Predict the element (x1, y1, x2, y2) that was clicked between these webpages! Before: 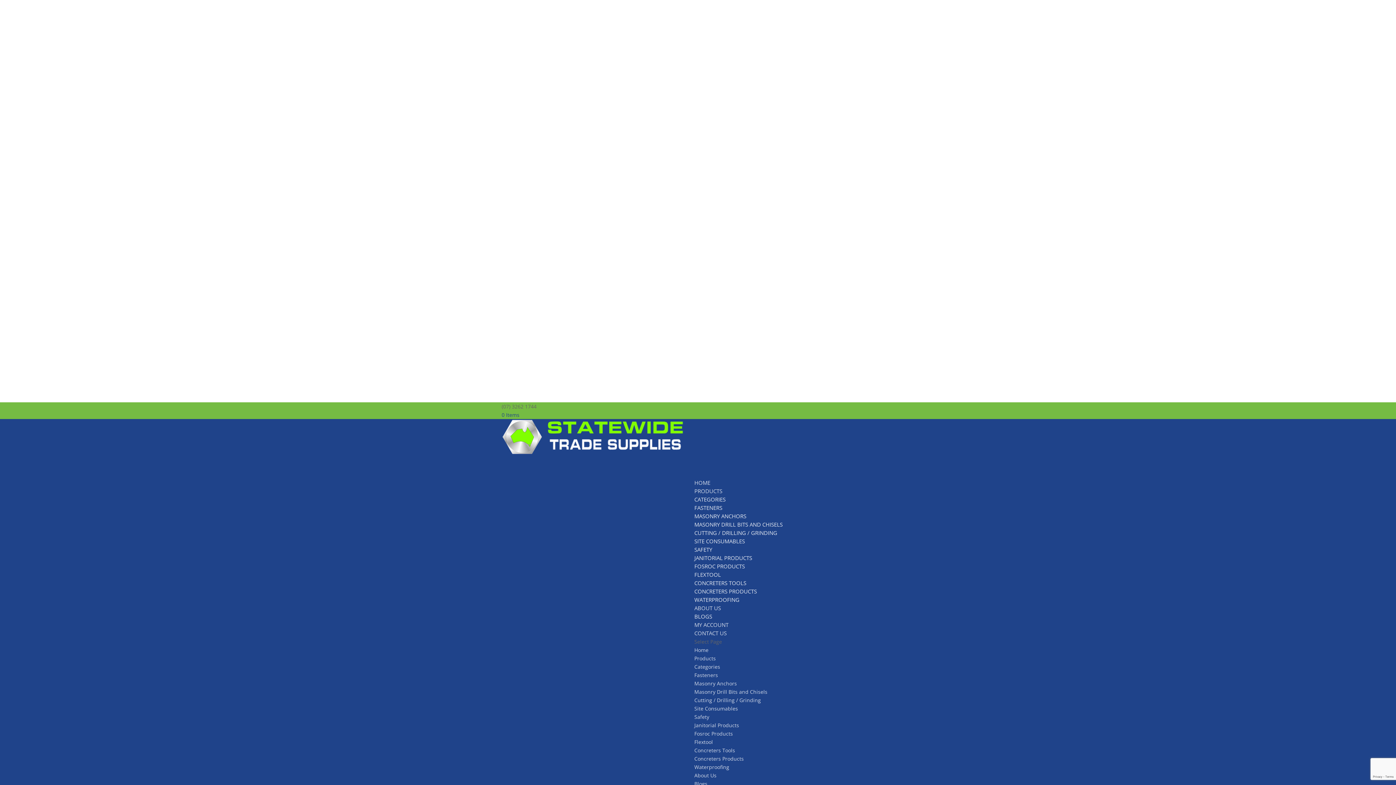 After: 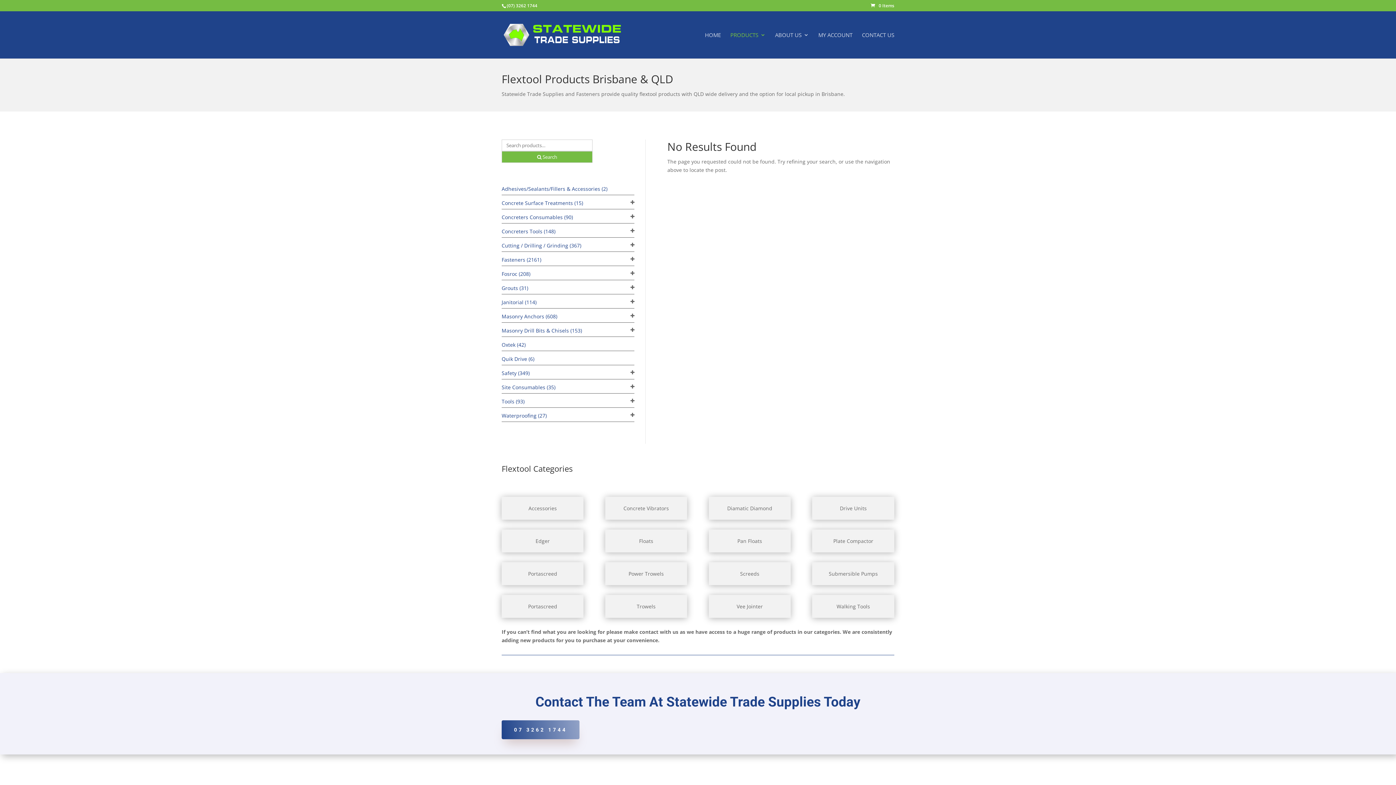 Action: label: Flextool bbox: (694, 738, 713, 745)